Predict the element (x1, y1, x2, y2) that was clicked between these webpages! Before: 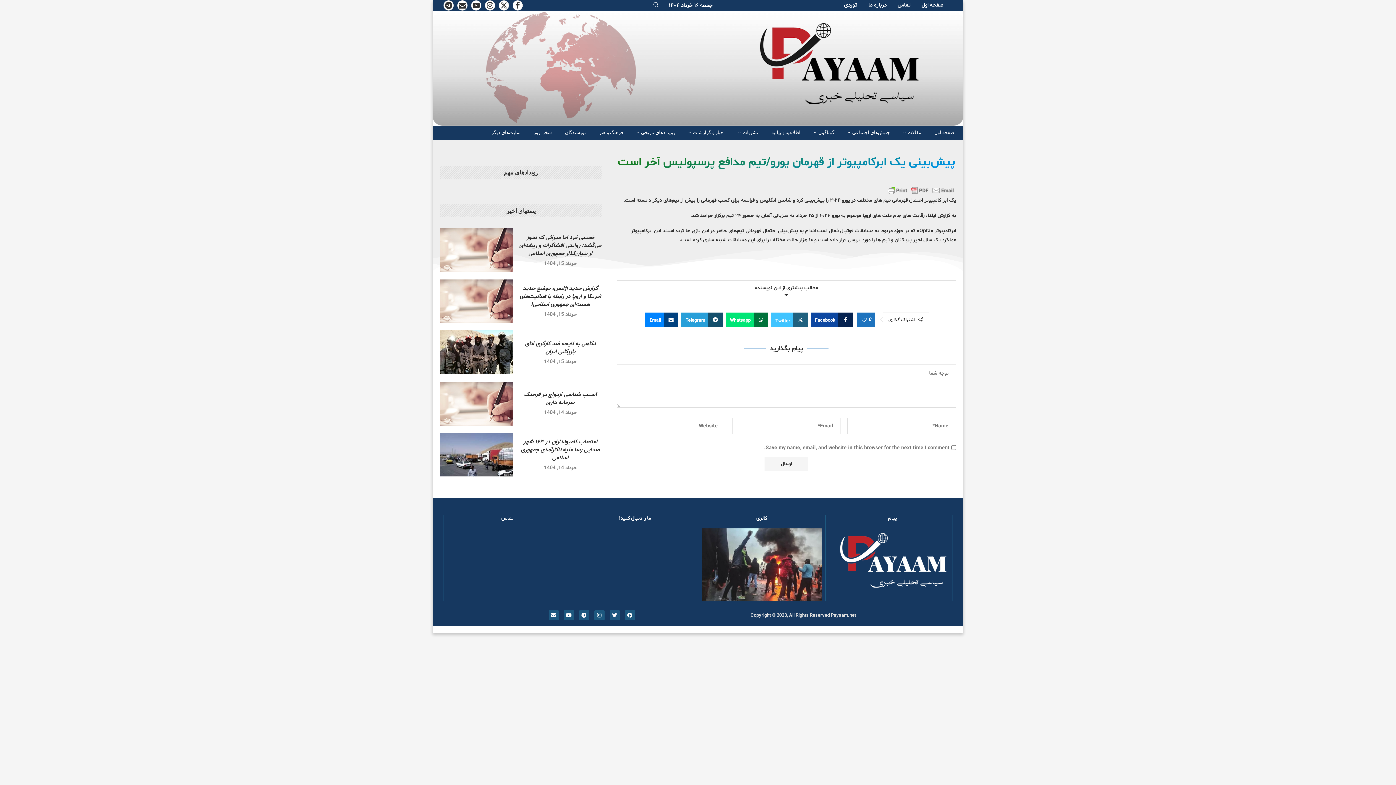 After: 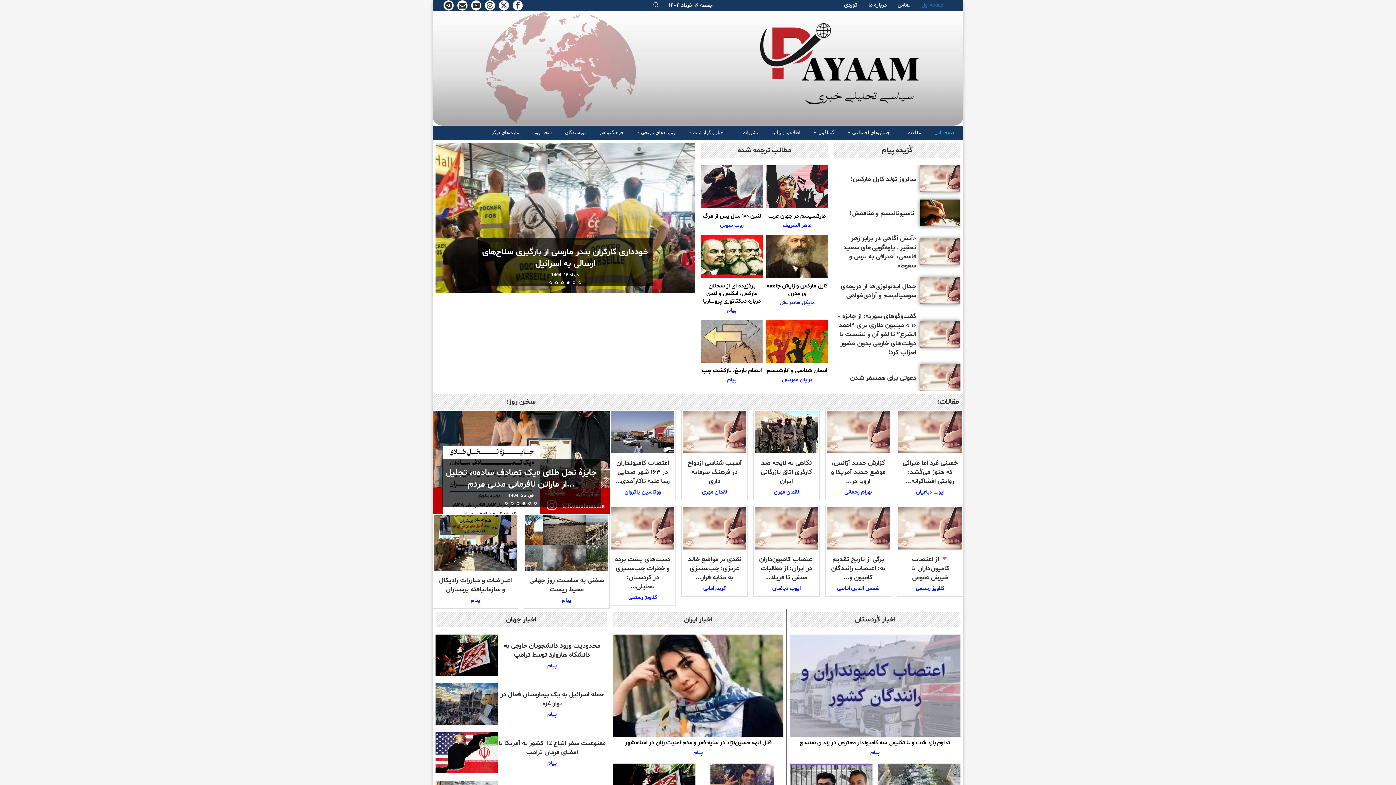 Action: bbox: (921, 0, 943, 10) label: صفحە اول